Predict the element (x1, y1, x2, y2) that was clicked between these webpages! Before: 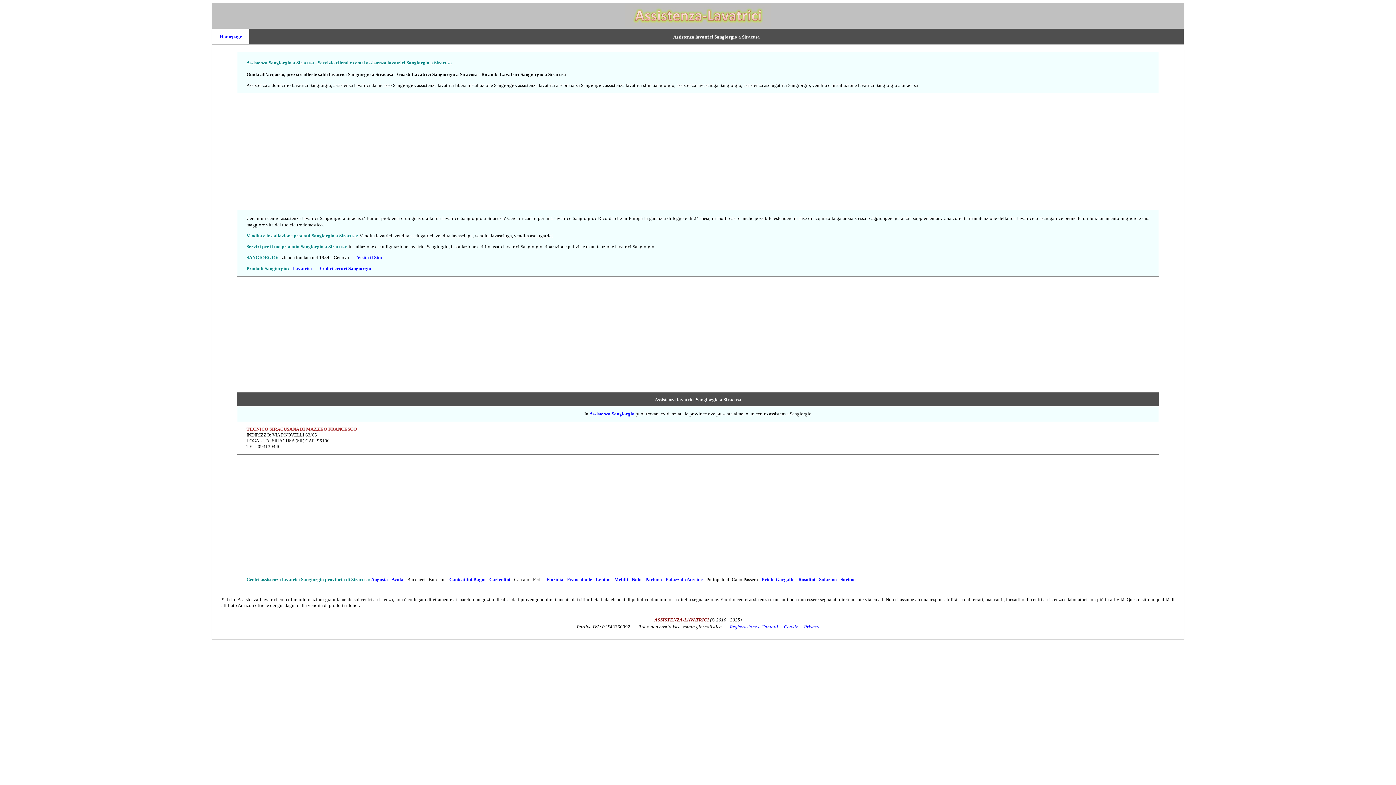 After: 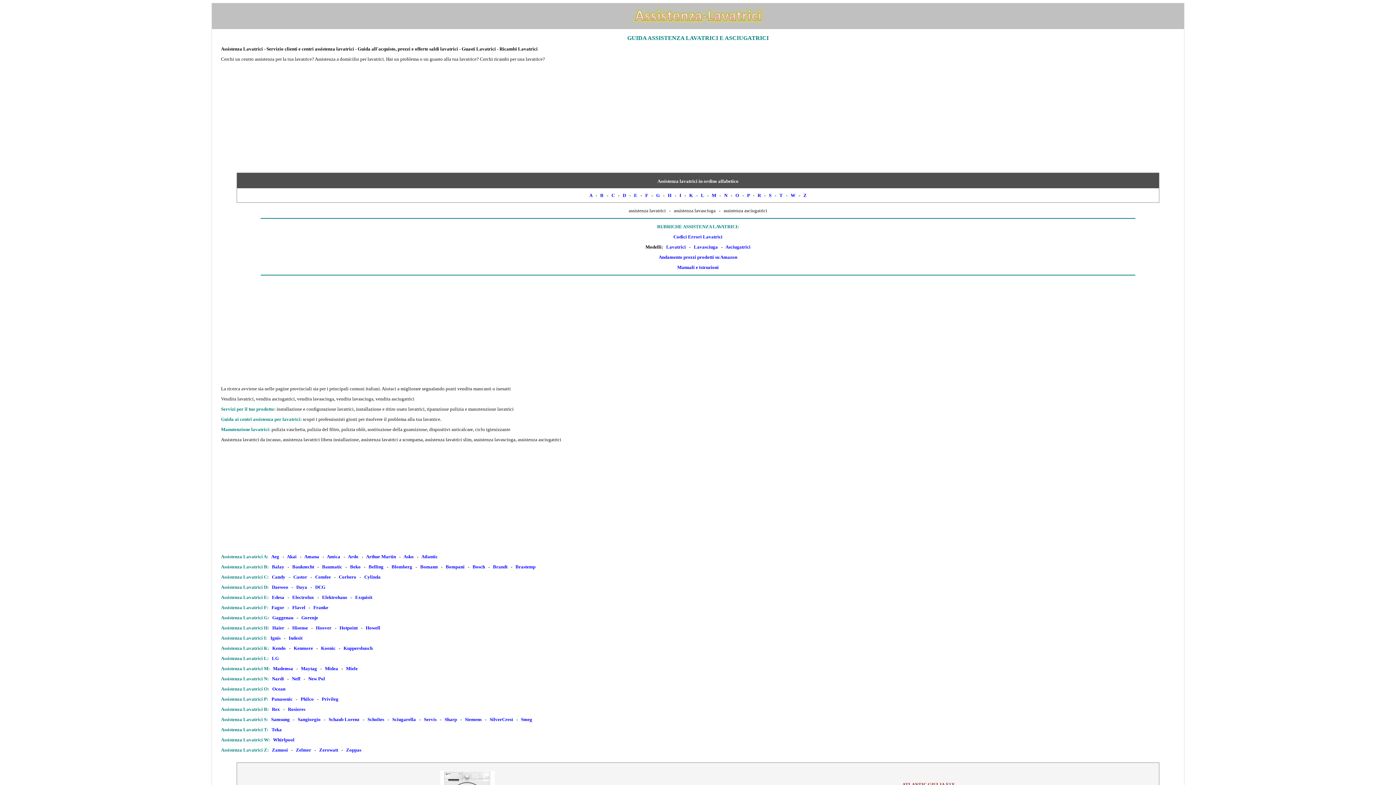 Action: bbox: (625, 22, 770, 28)